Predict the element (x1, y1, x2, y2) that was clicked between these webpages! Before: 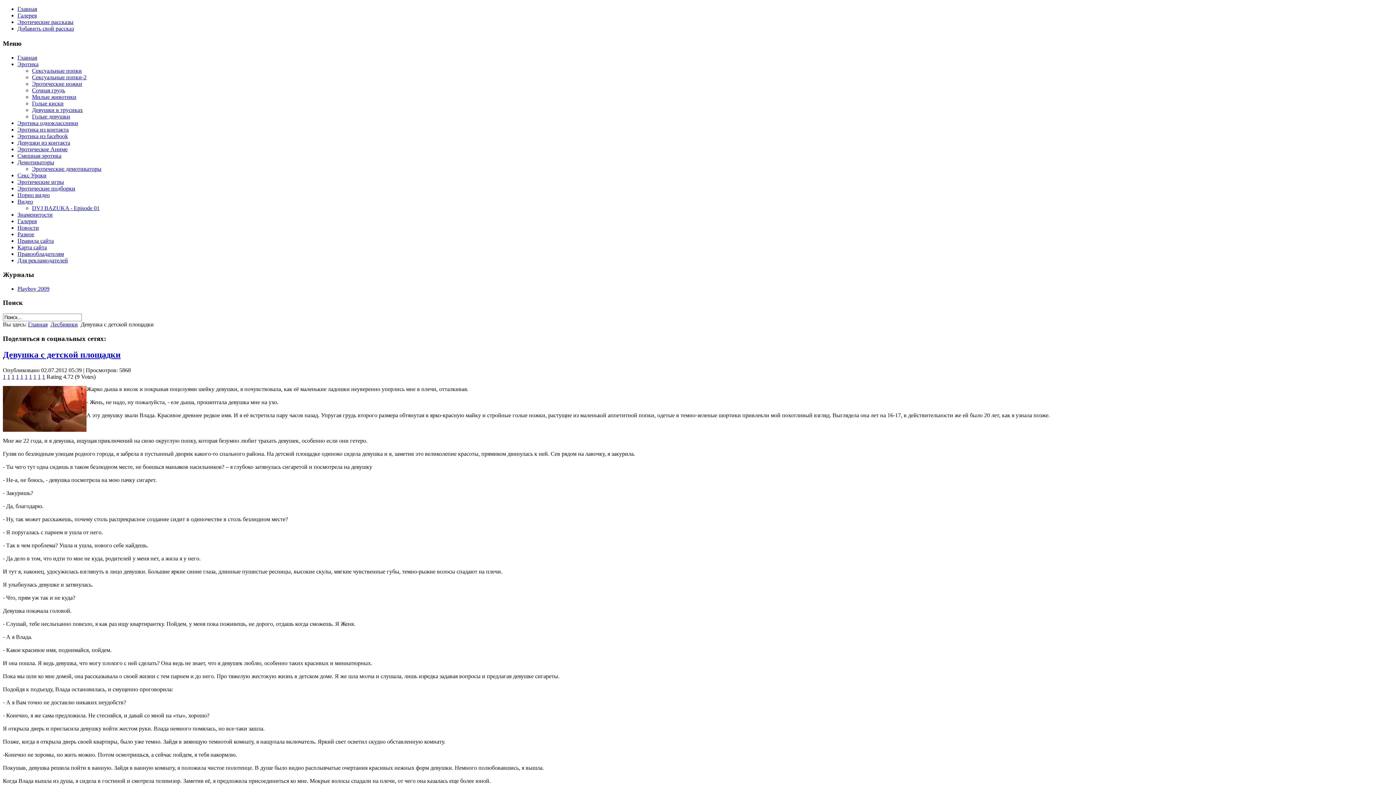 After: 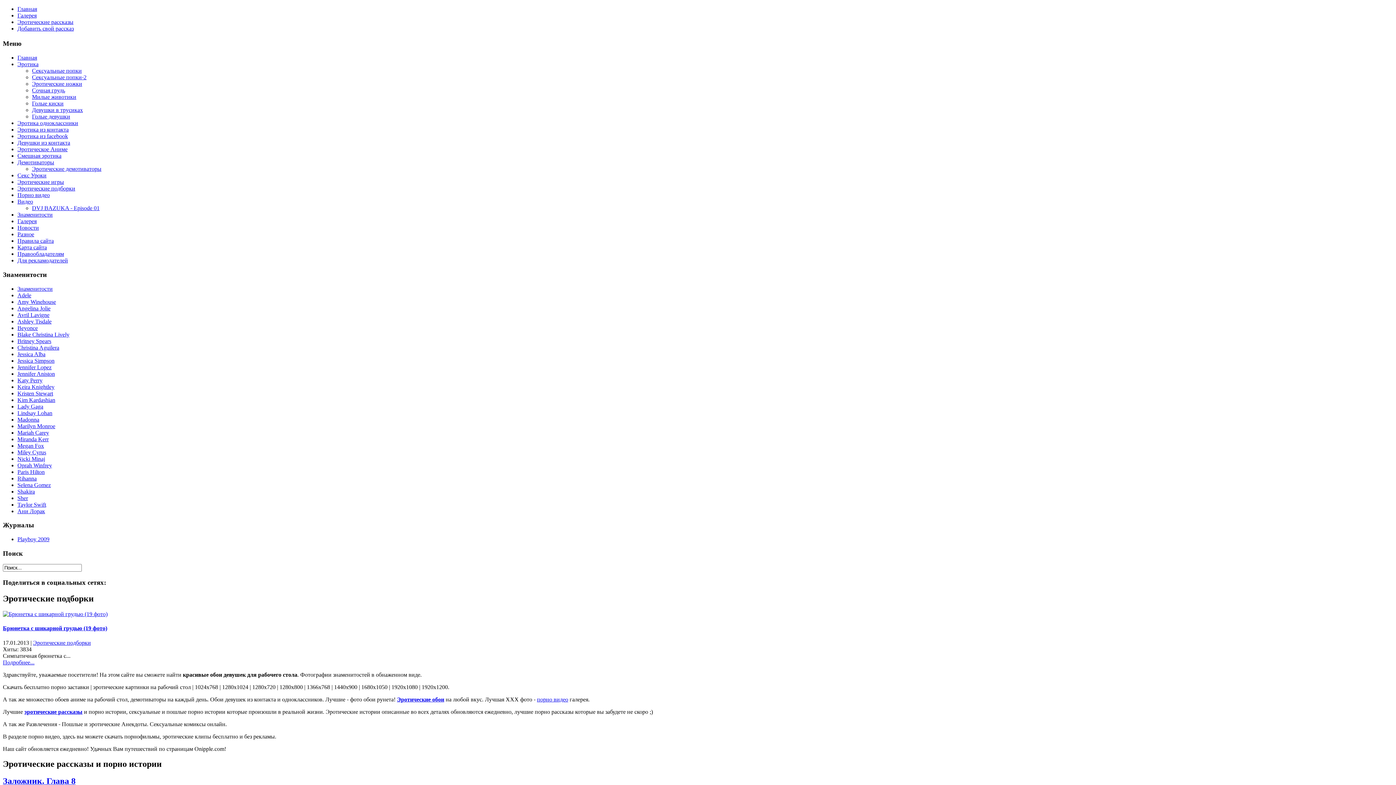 Action: label: Главная bbox: (17, 54, 37, 60)